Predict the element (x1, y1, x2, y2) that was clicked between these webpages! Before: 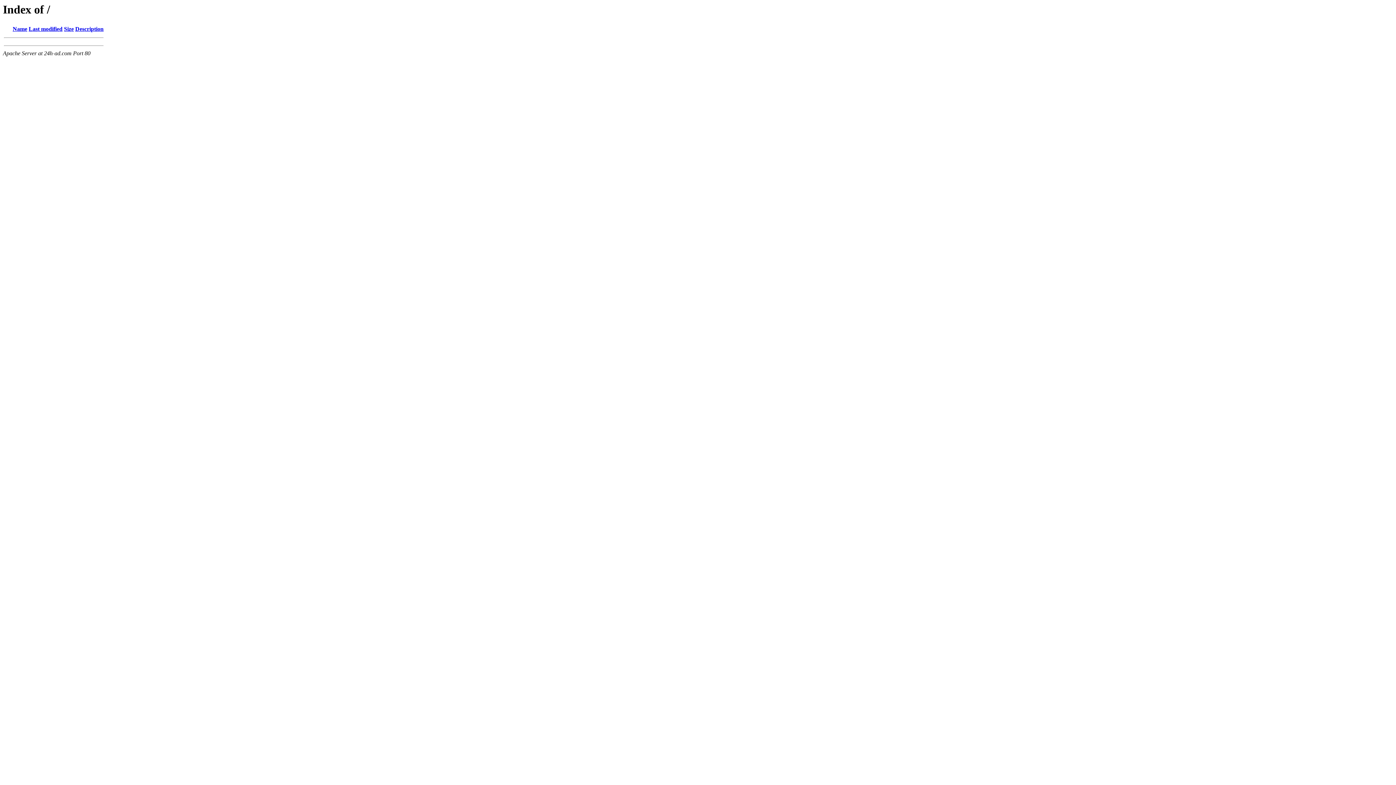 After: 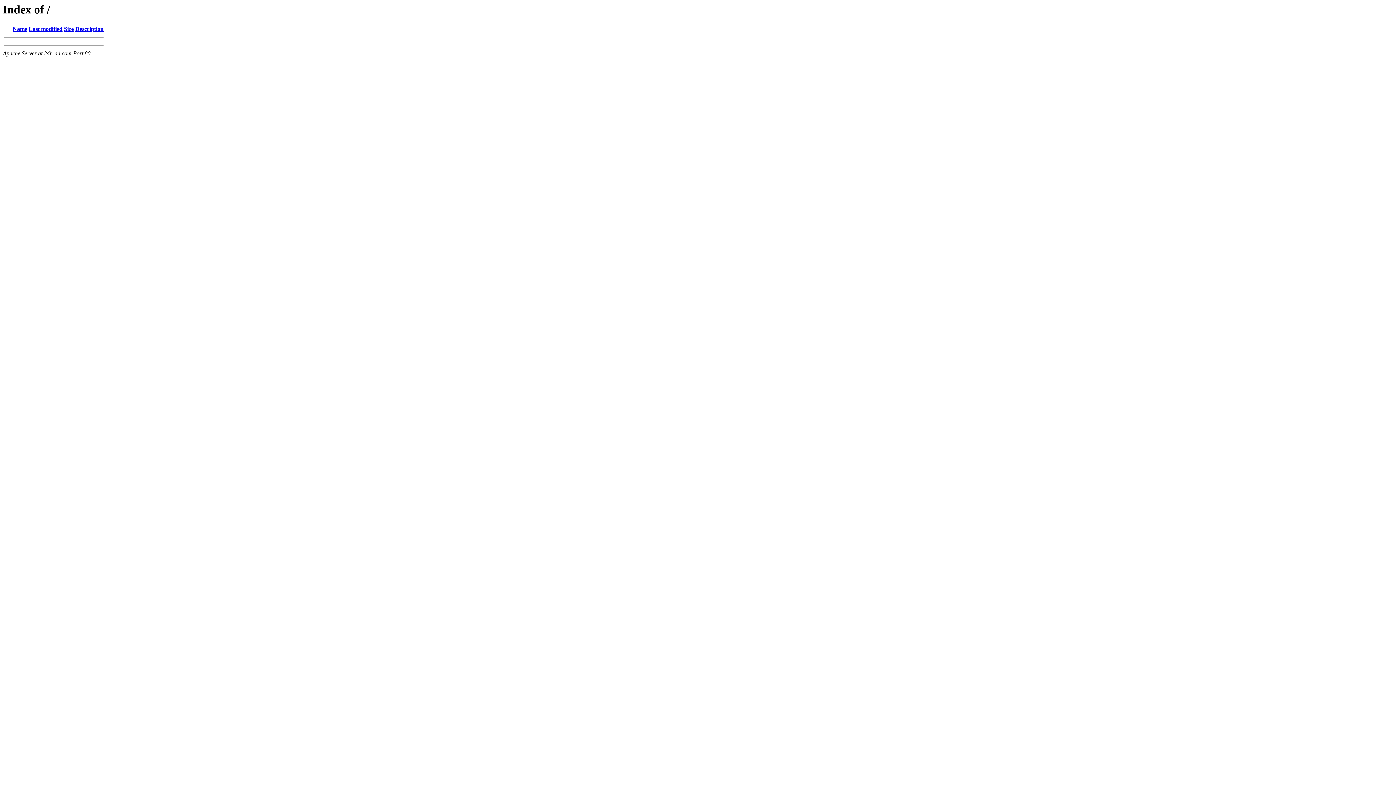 Action: bbox: (75, 25, 103, 32) label: Description